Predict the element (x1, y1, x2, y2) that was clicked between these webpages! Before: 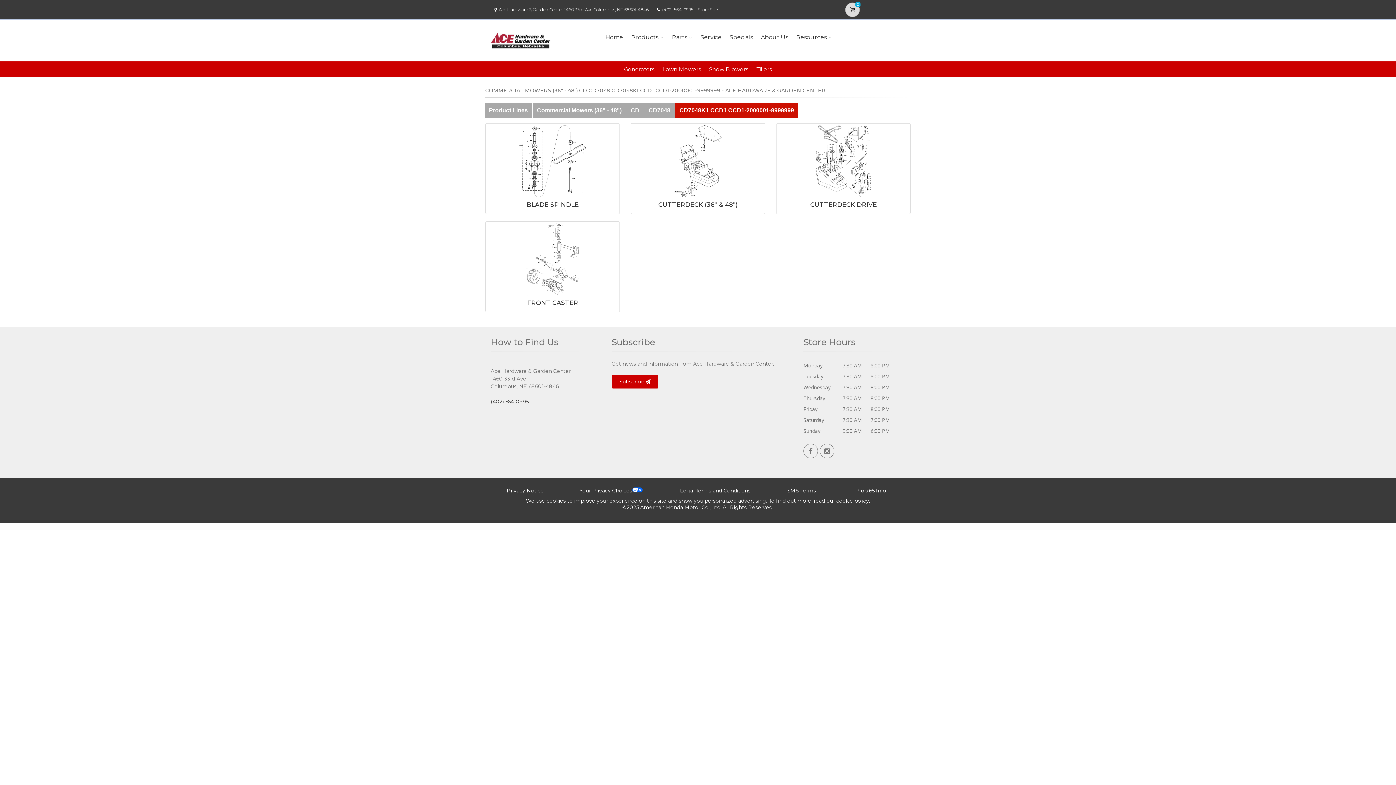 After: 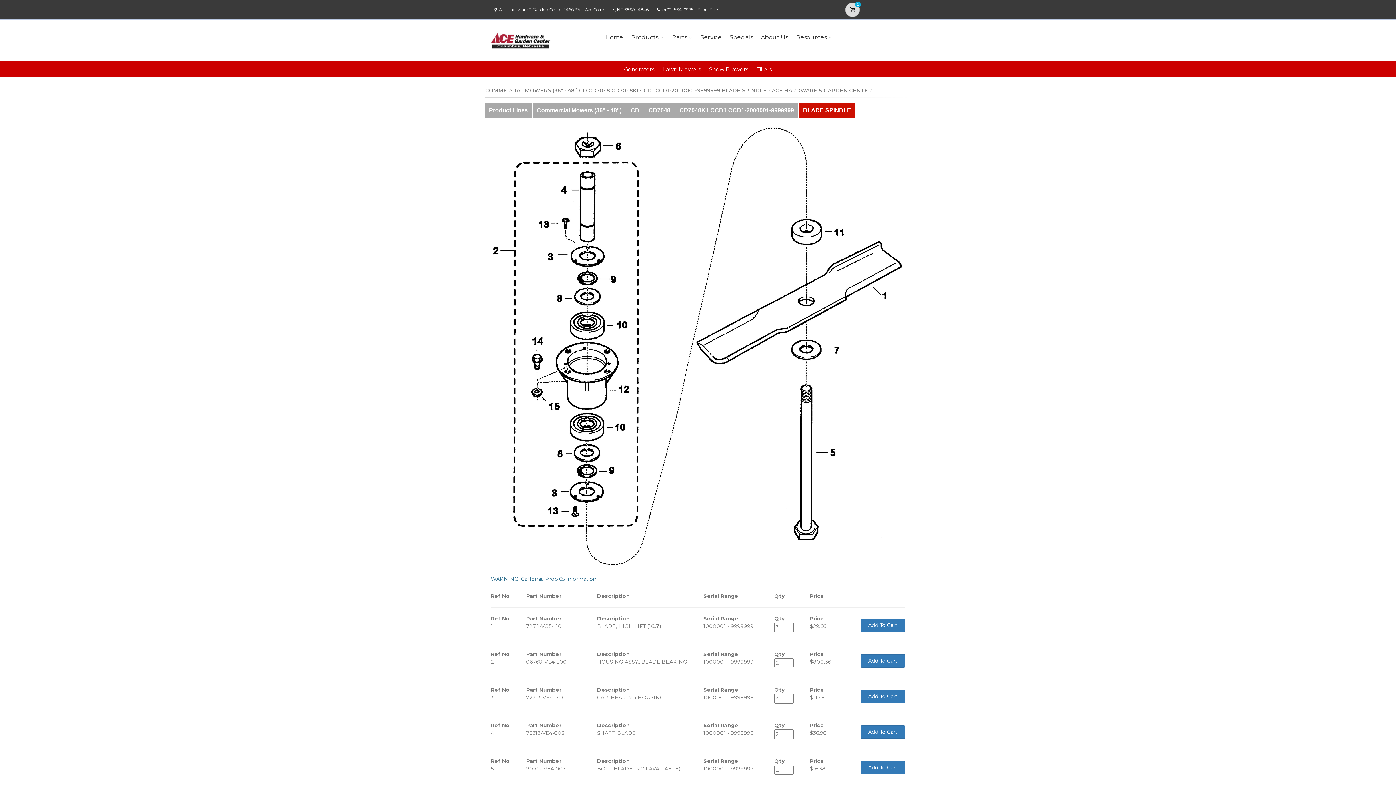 Action: label: BLADE SPINDLE bbox: (526, 200, 578, 208)